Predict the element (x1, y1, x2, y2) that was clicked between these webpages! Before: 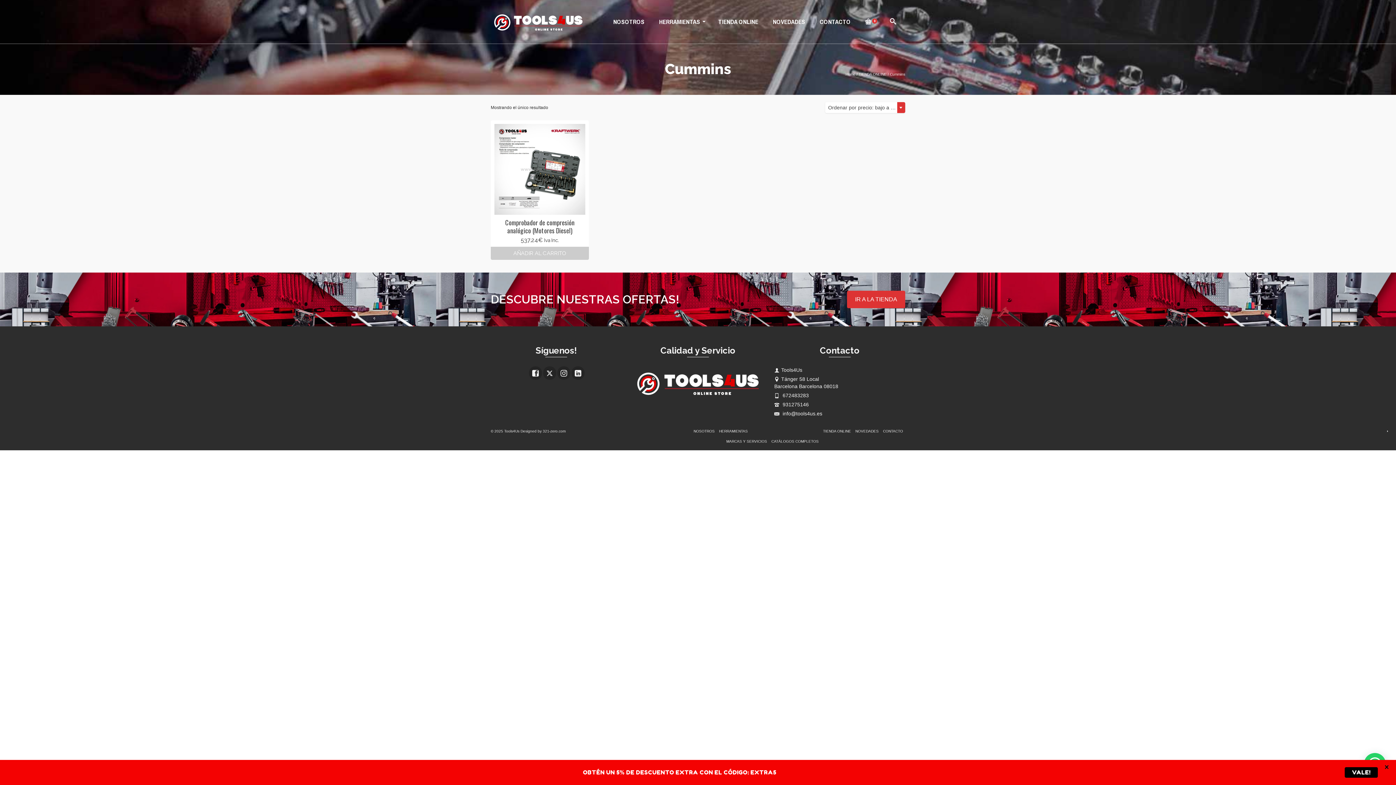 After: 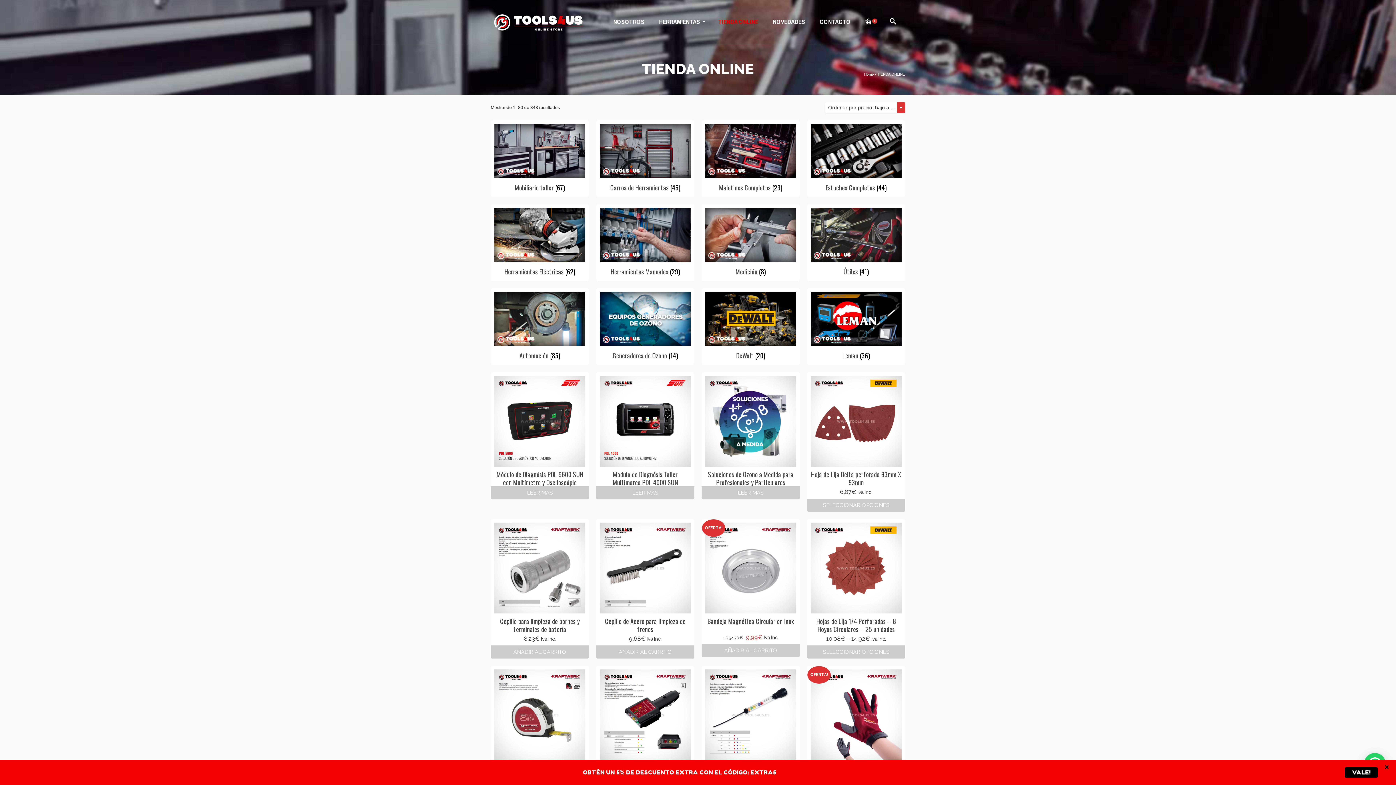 Action: label: TIENDA ONLINE bbox: (858, 72, 886, 76)